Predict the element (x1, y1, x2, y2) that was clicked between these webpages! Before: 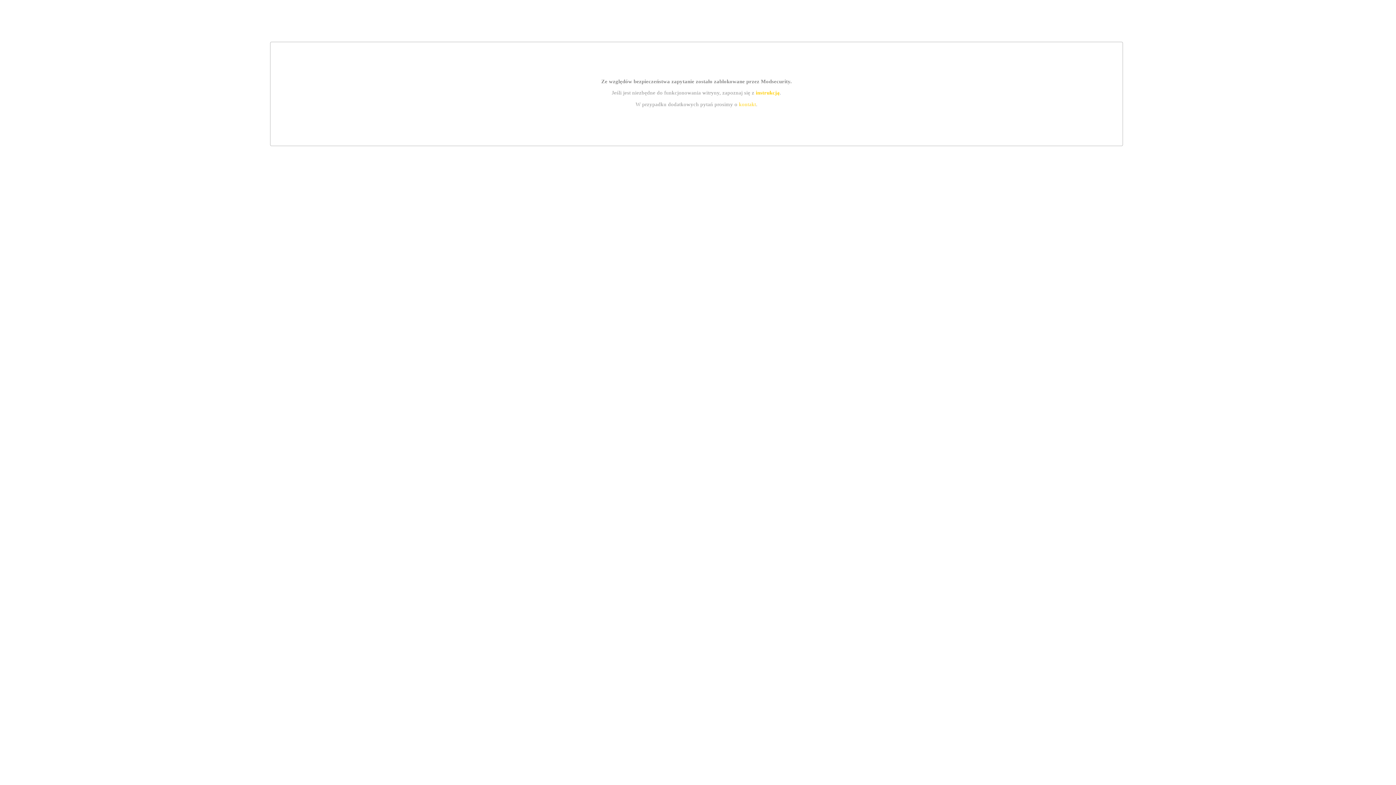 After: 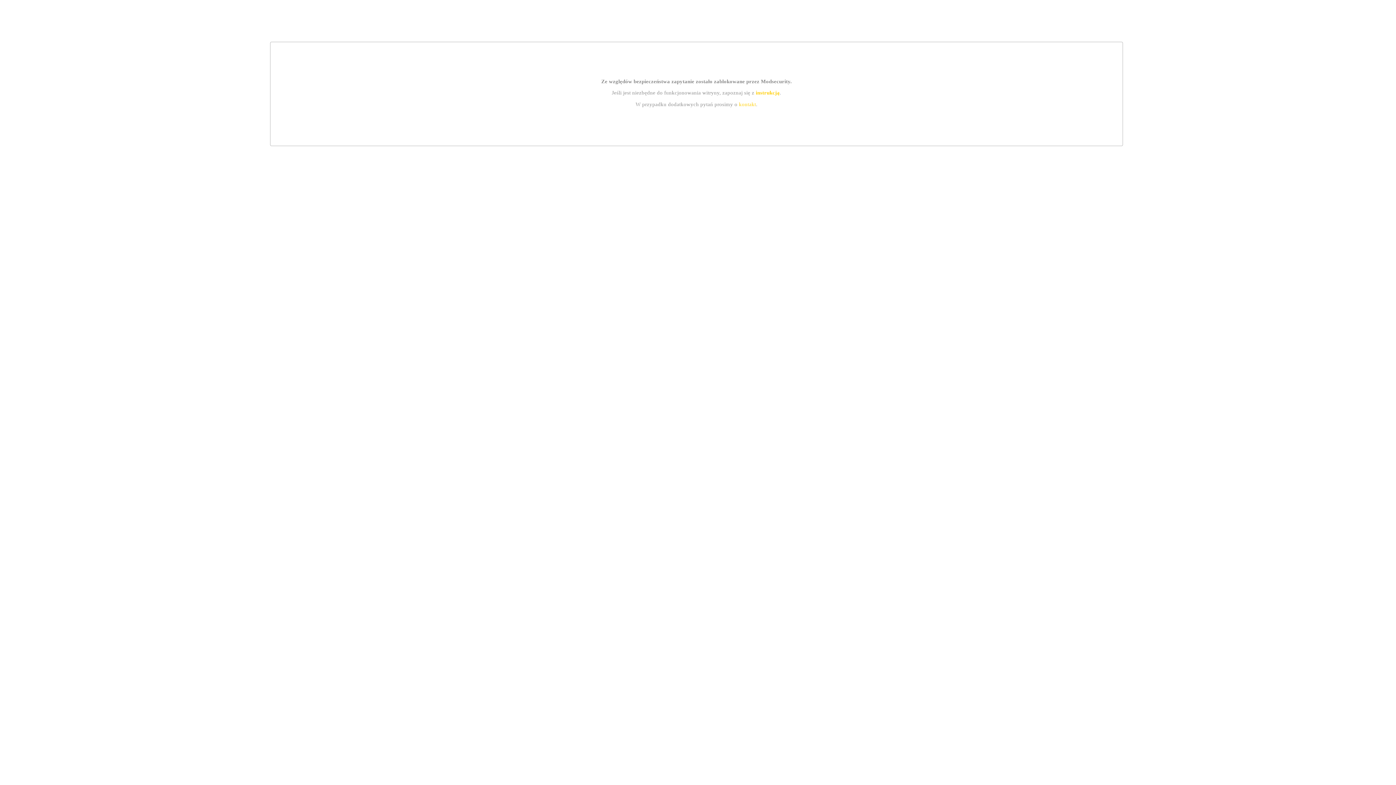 Action: label: instrukcją bbox: (755, 89, 779, 95)